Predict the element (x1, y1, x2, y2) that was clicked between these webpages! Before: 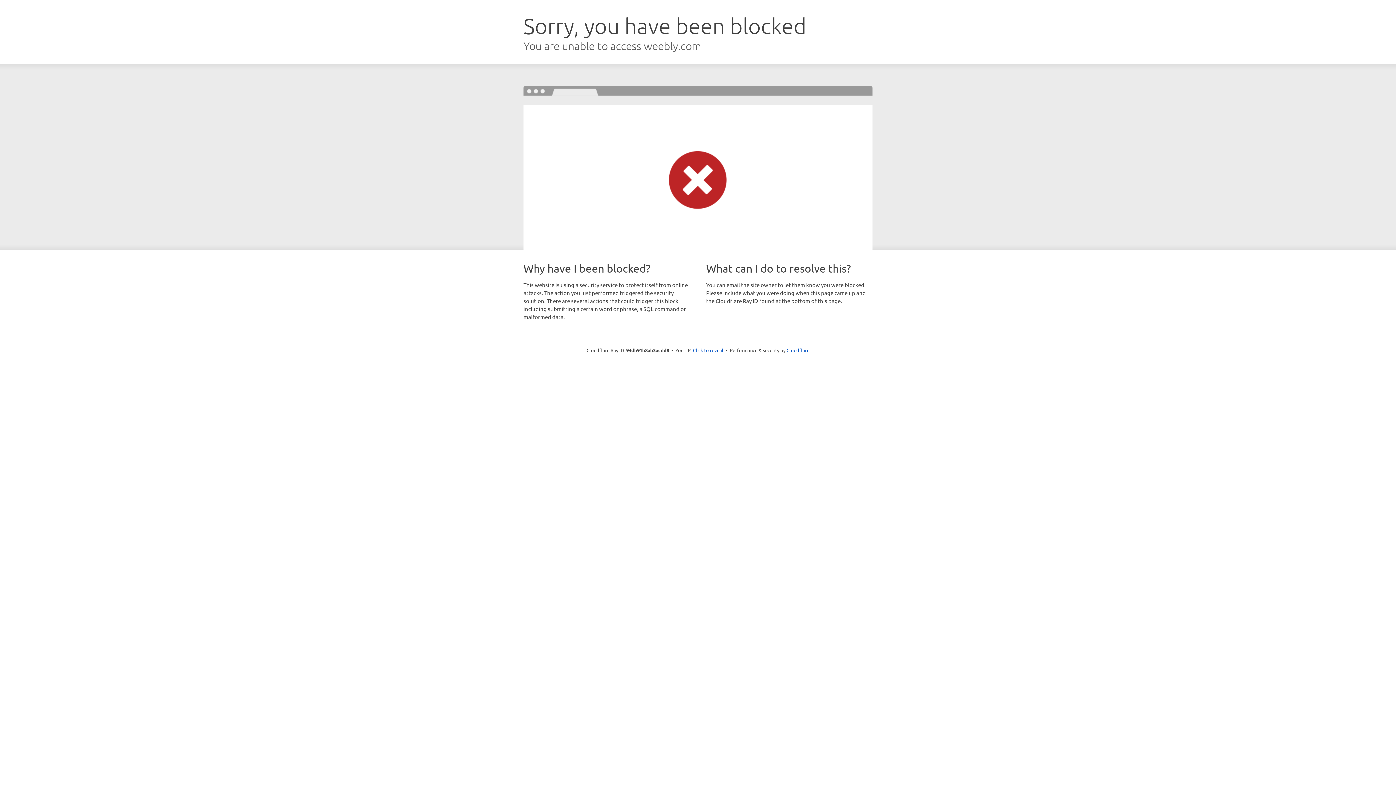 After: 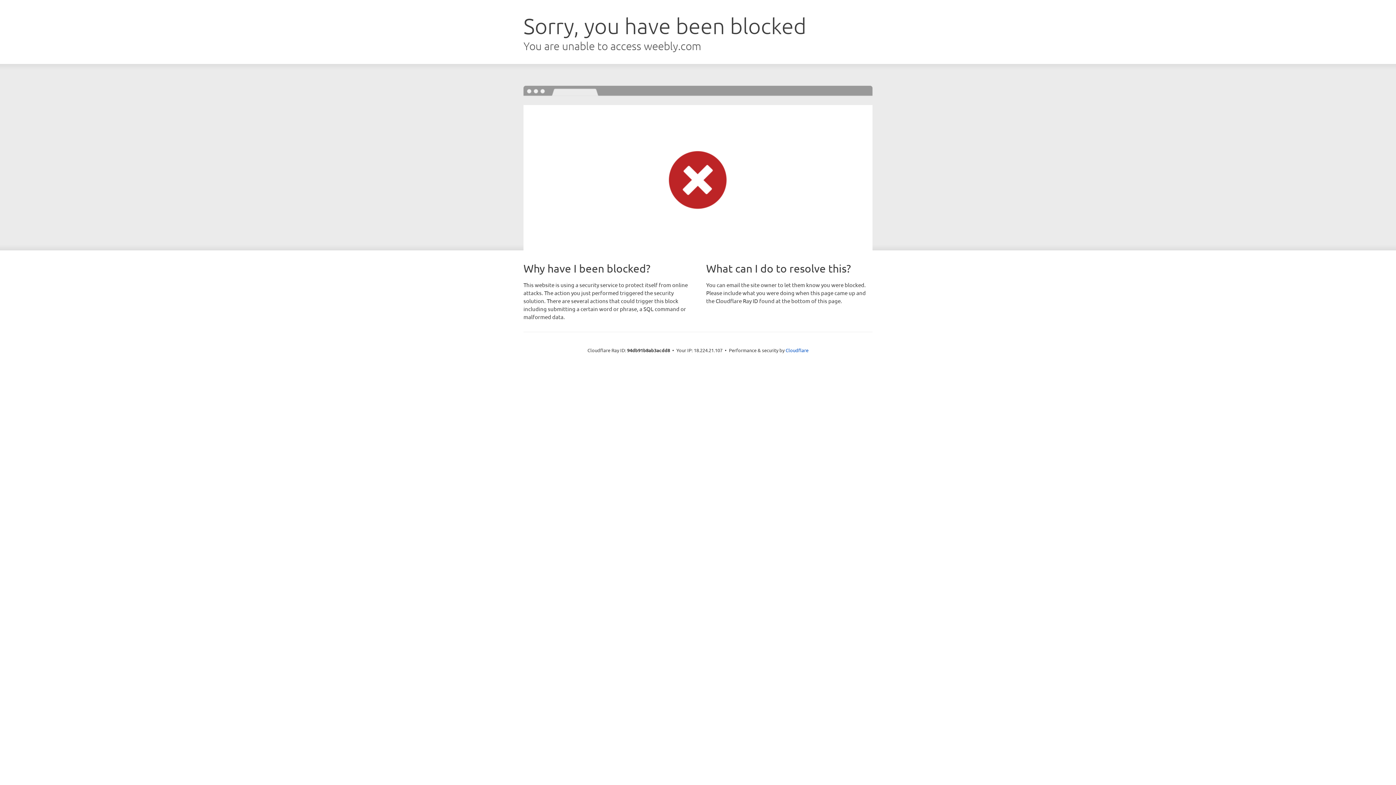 Action: bbox: (693, 346, 723, 353) label: Click to reveal